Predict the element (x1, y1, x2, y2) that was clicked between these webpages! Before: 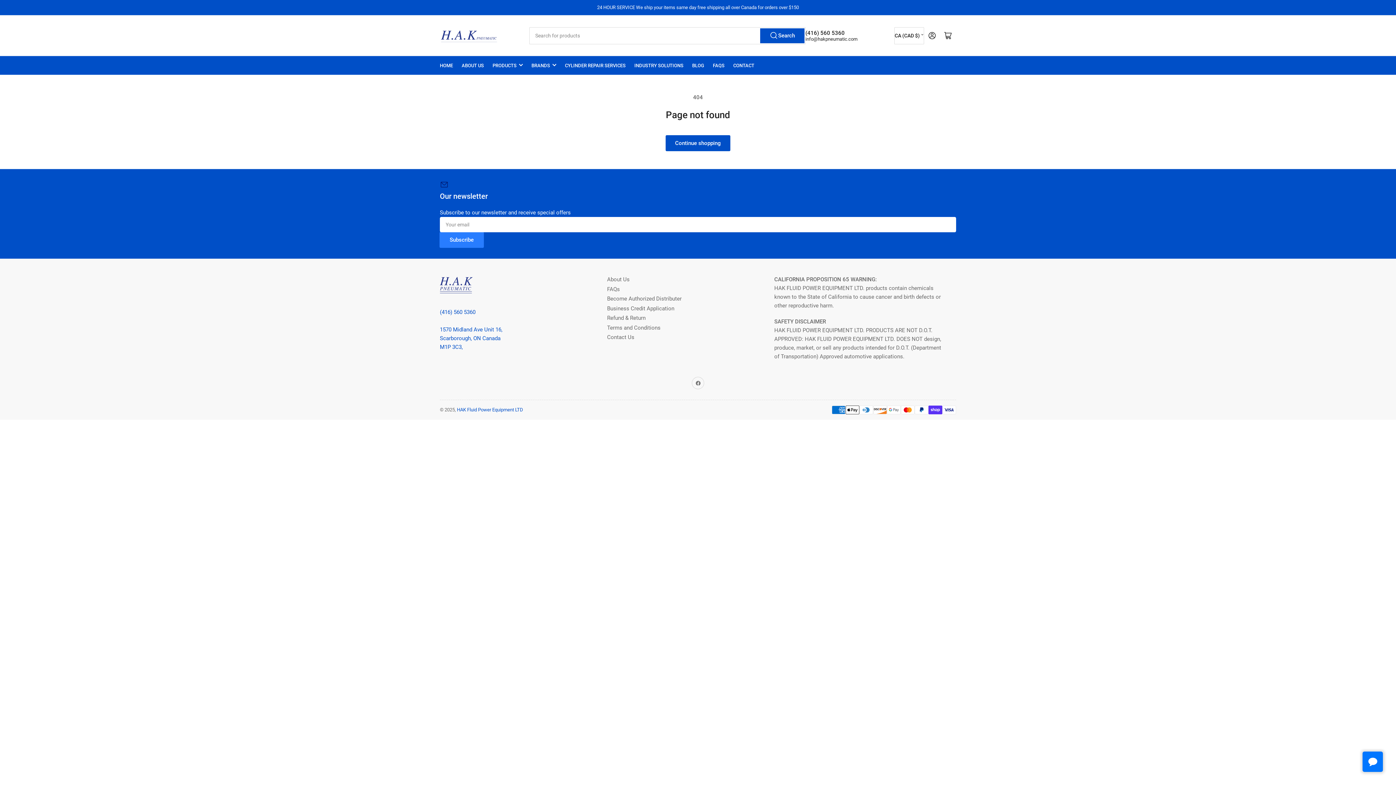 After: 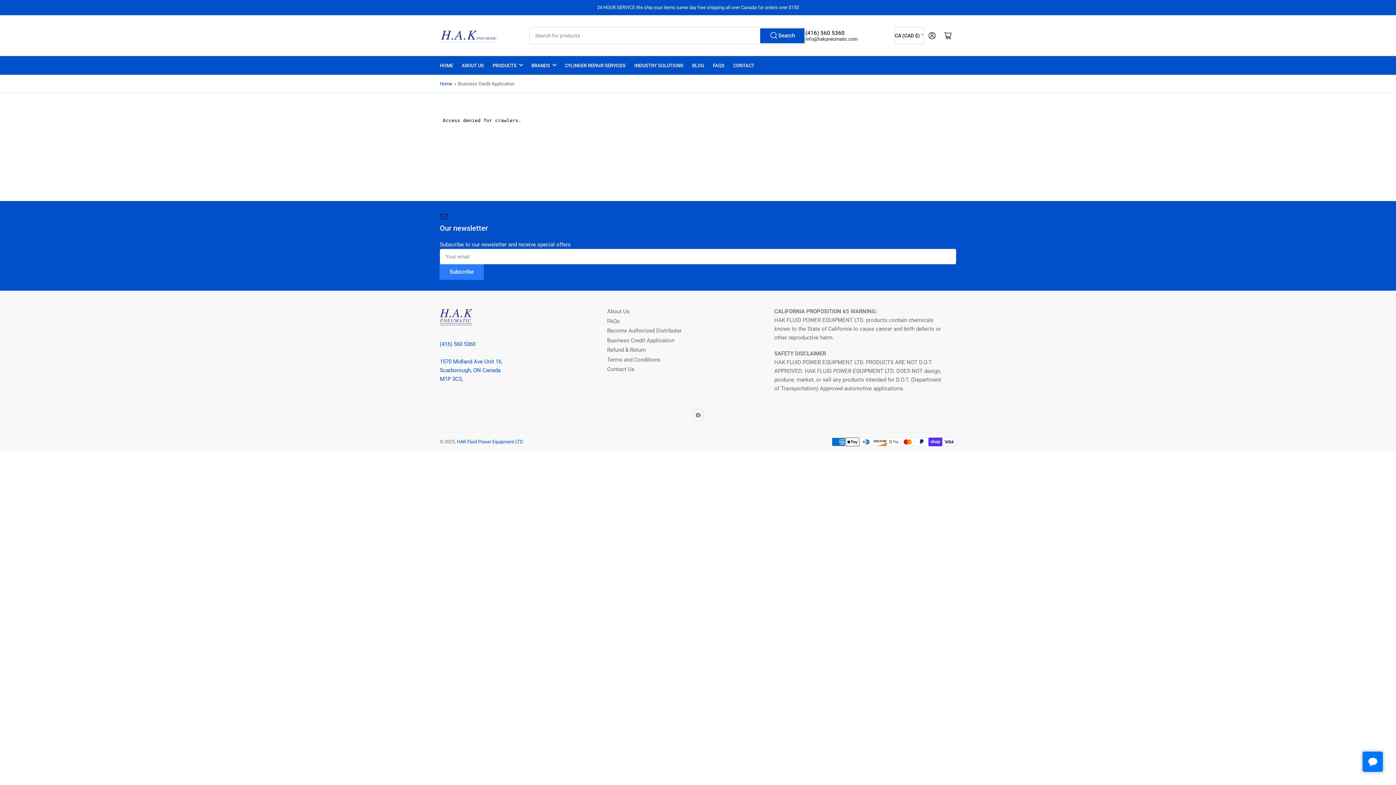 Action: label: Business Credit Application bbox: (607, 305, 674, 311)